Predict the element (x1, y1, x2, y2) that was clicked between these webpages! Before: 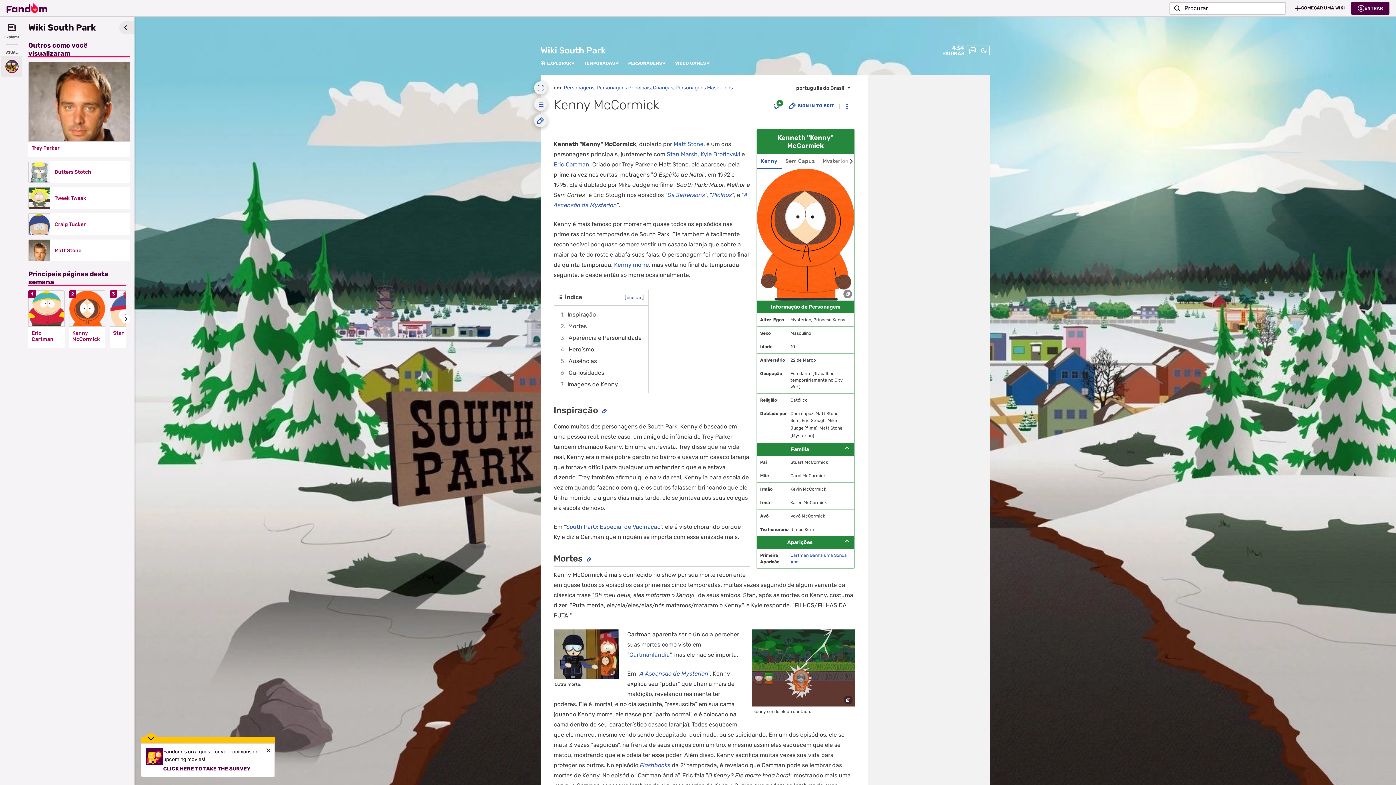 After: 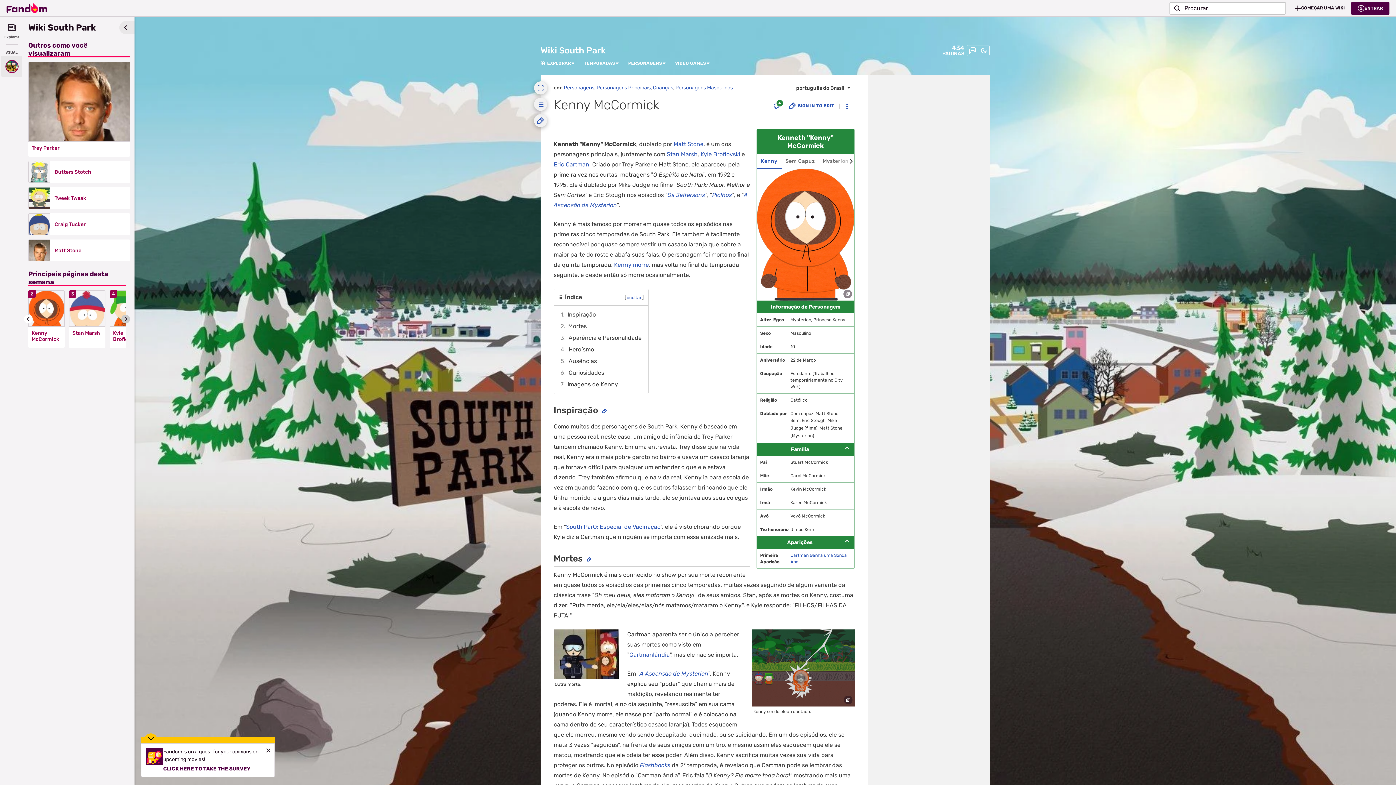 Action: bbox: (121, 315, 130, 323) label: Go to next slide